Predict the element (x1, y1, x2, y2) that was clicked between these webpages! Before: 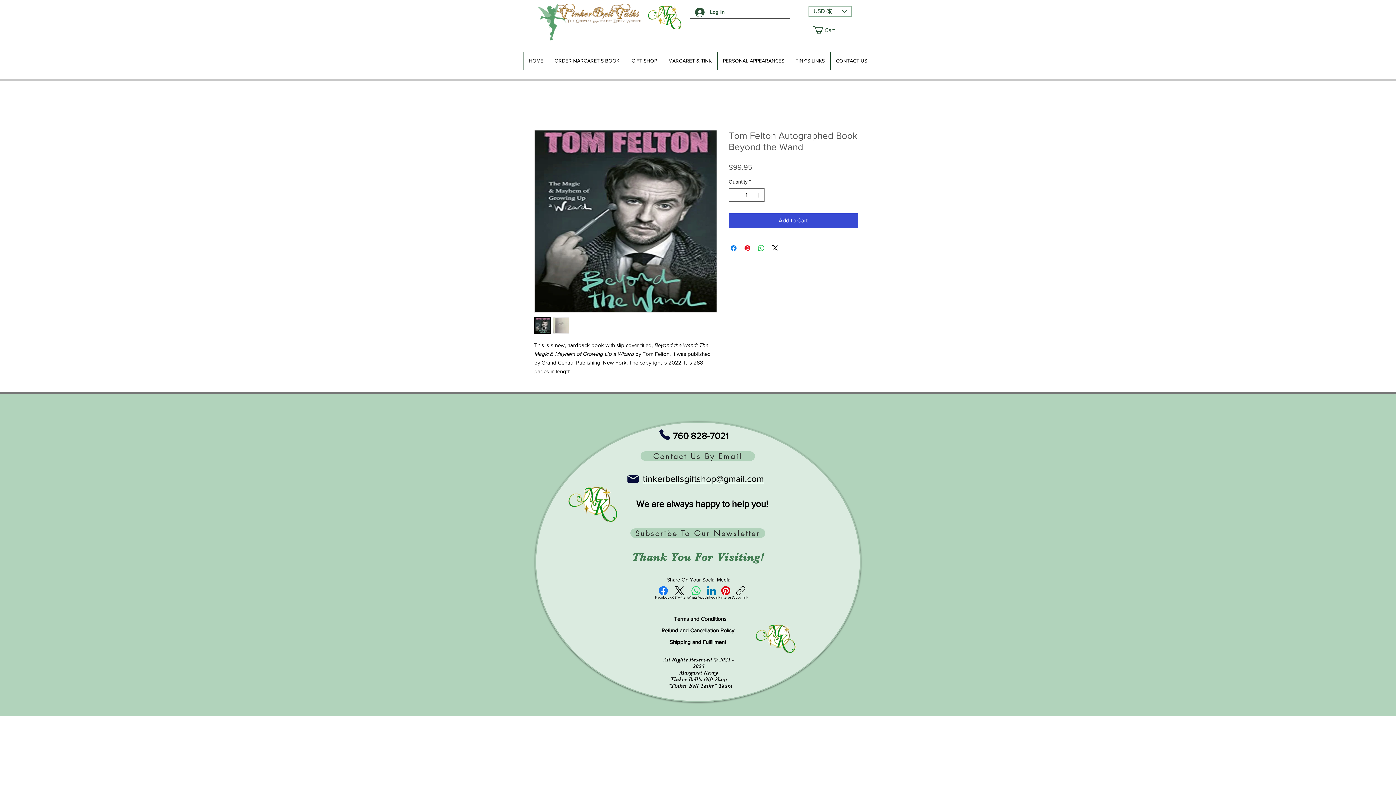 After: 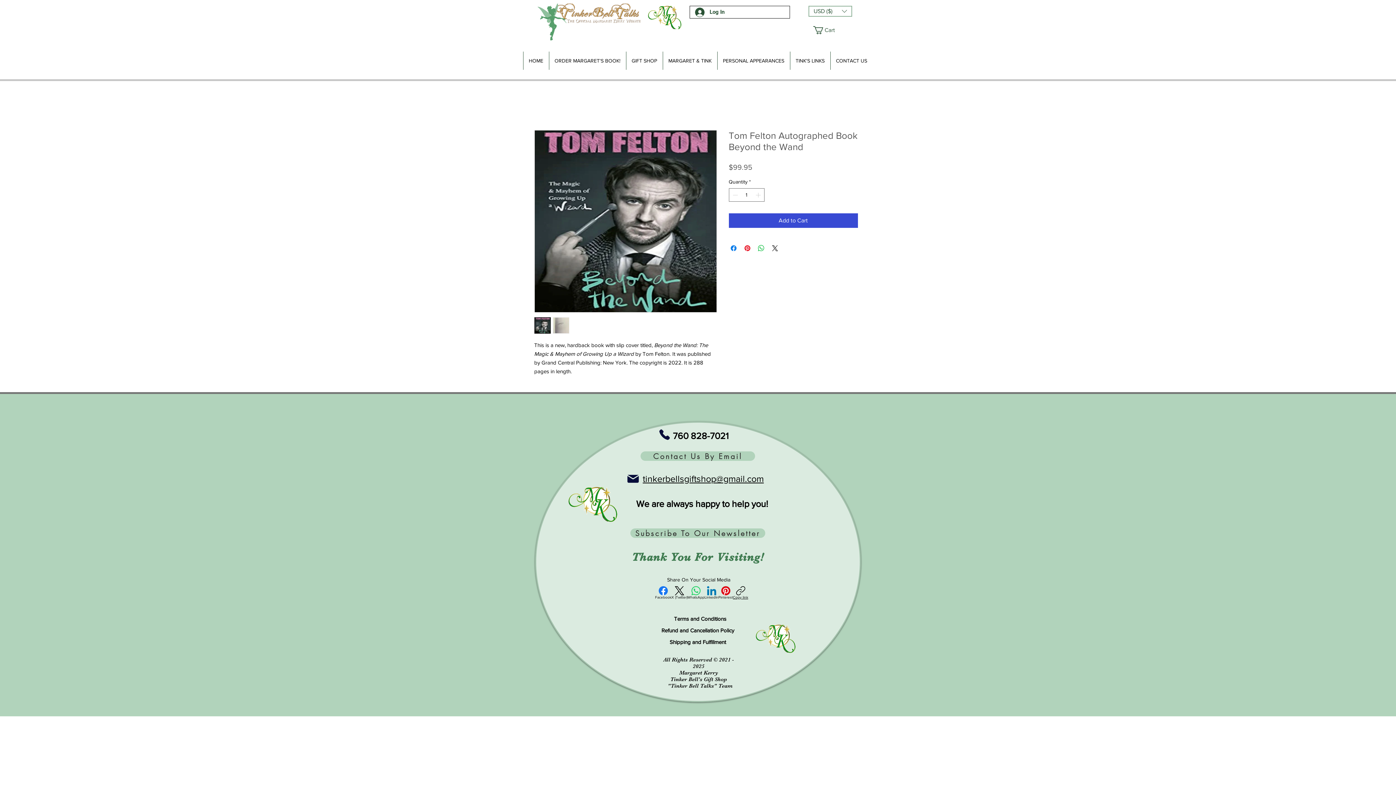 Action: bbox: (733, 586, 748, 599) label: Copy link